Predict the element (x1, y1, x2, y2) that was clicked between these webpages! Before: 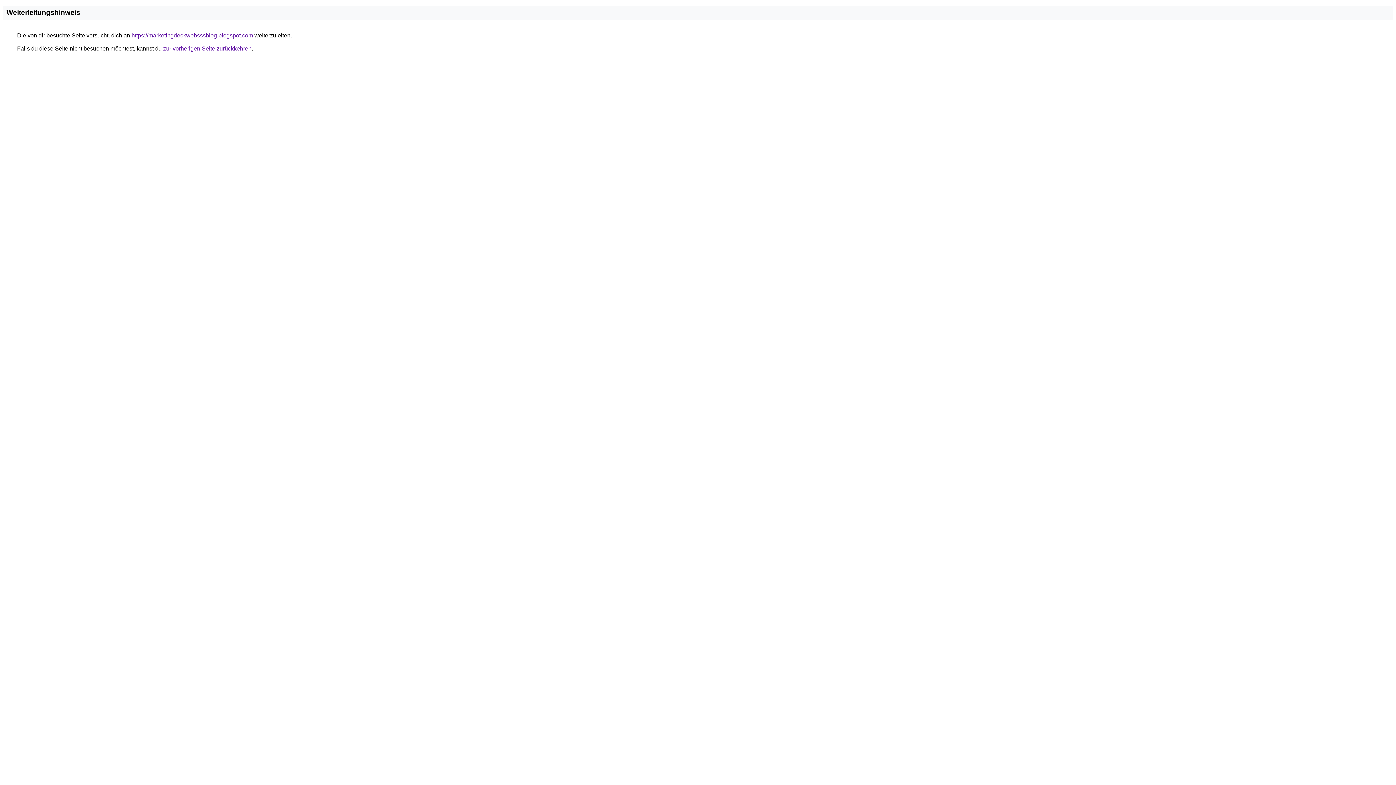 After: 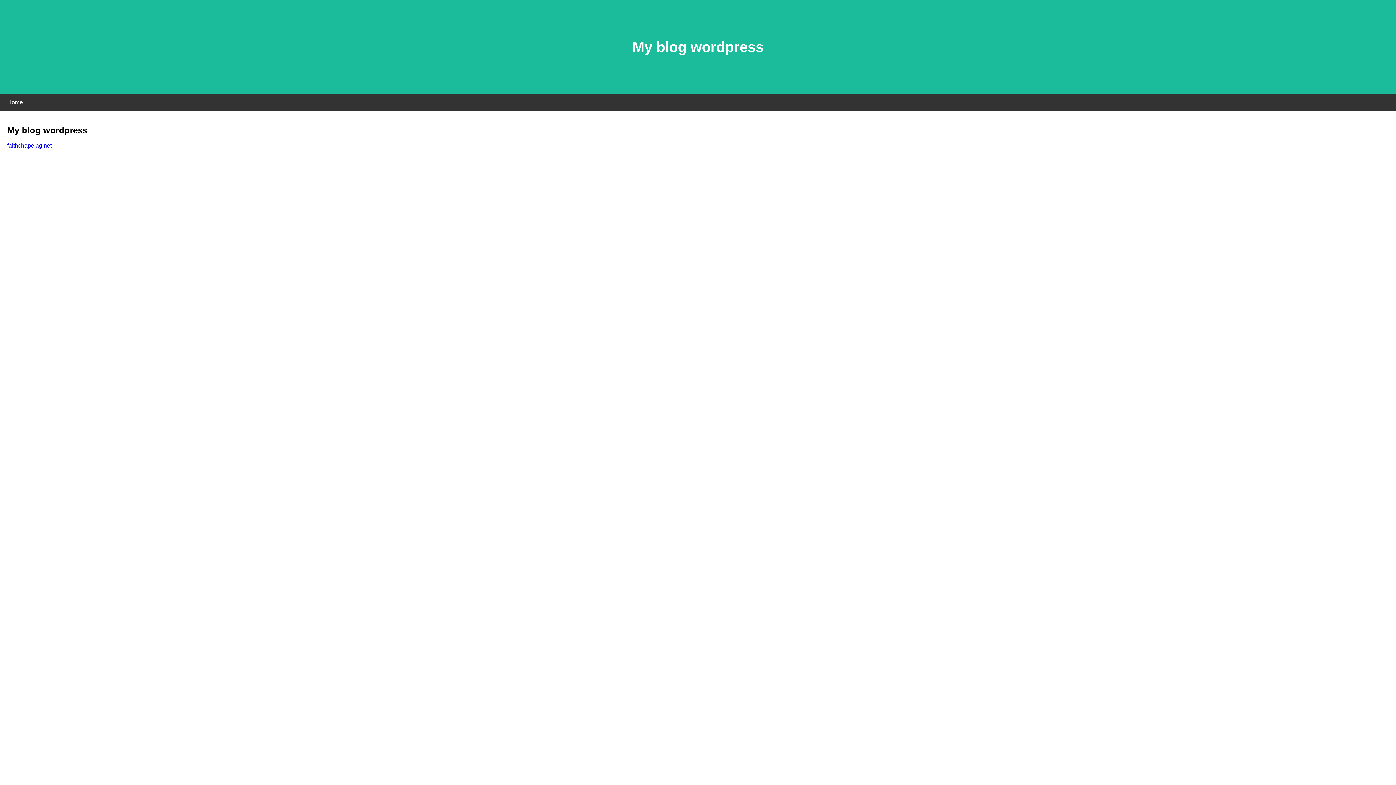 Action: bbox: (131, 32, 253, 38) label: https://marketingdeckwebsssblog.blogspot.com